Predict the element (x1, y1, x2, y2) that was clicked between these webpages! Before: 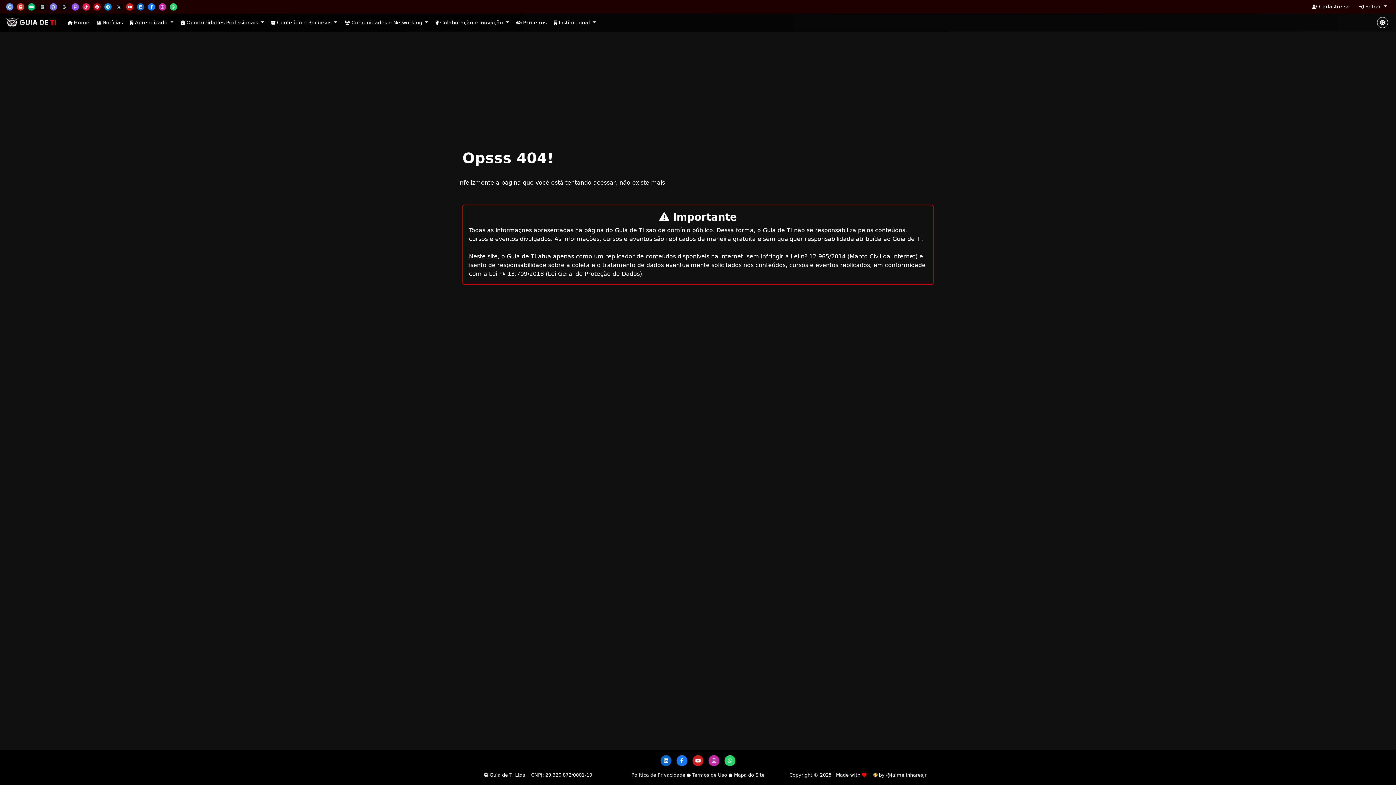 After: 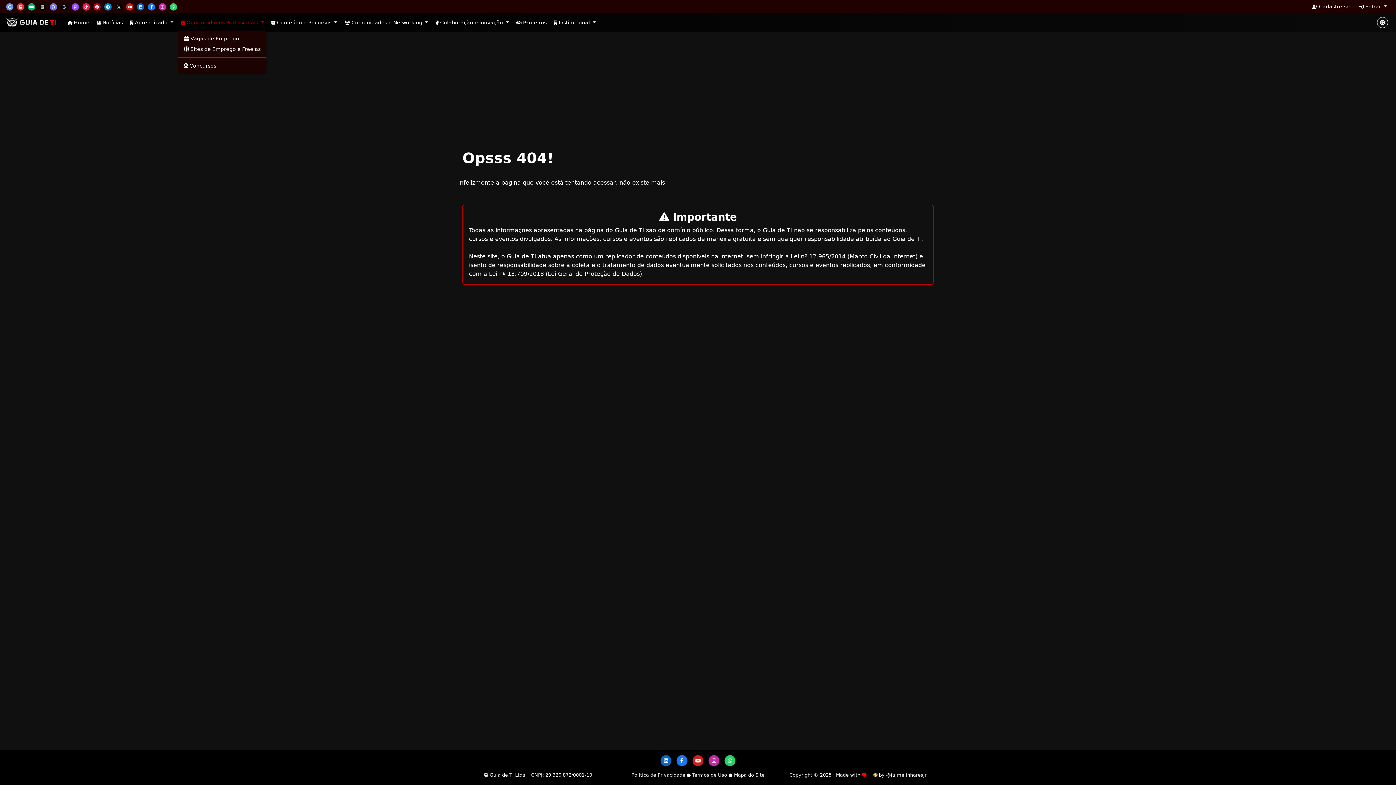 Action: bbox: (177, 15, 266, 29) label:  Oportunidades Profissionais 